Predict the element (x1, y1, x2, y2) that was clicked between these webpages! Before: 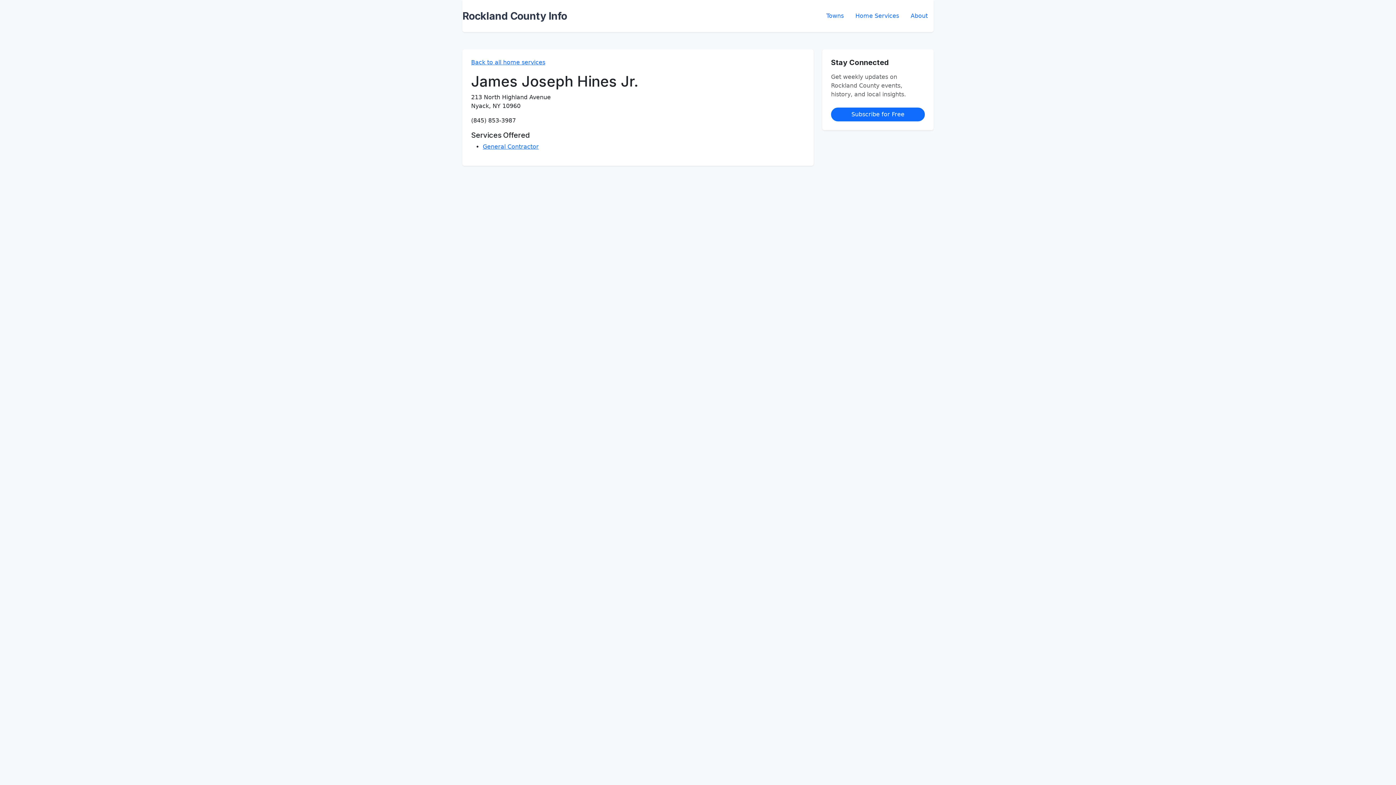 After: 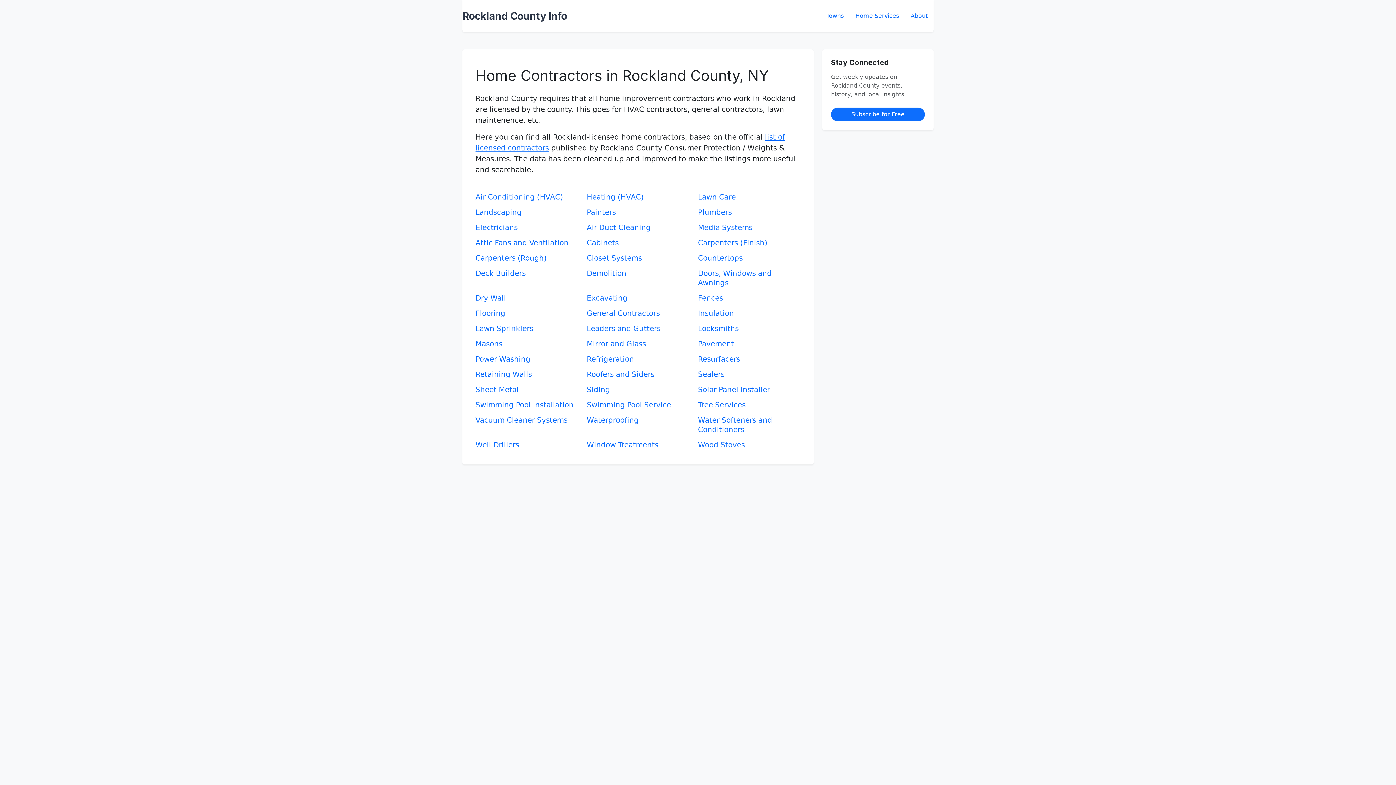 Action: label: Back to all home services bbox: (471, 58, 545, 65)